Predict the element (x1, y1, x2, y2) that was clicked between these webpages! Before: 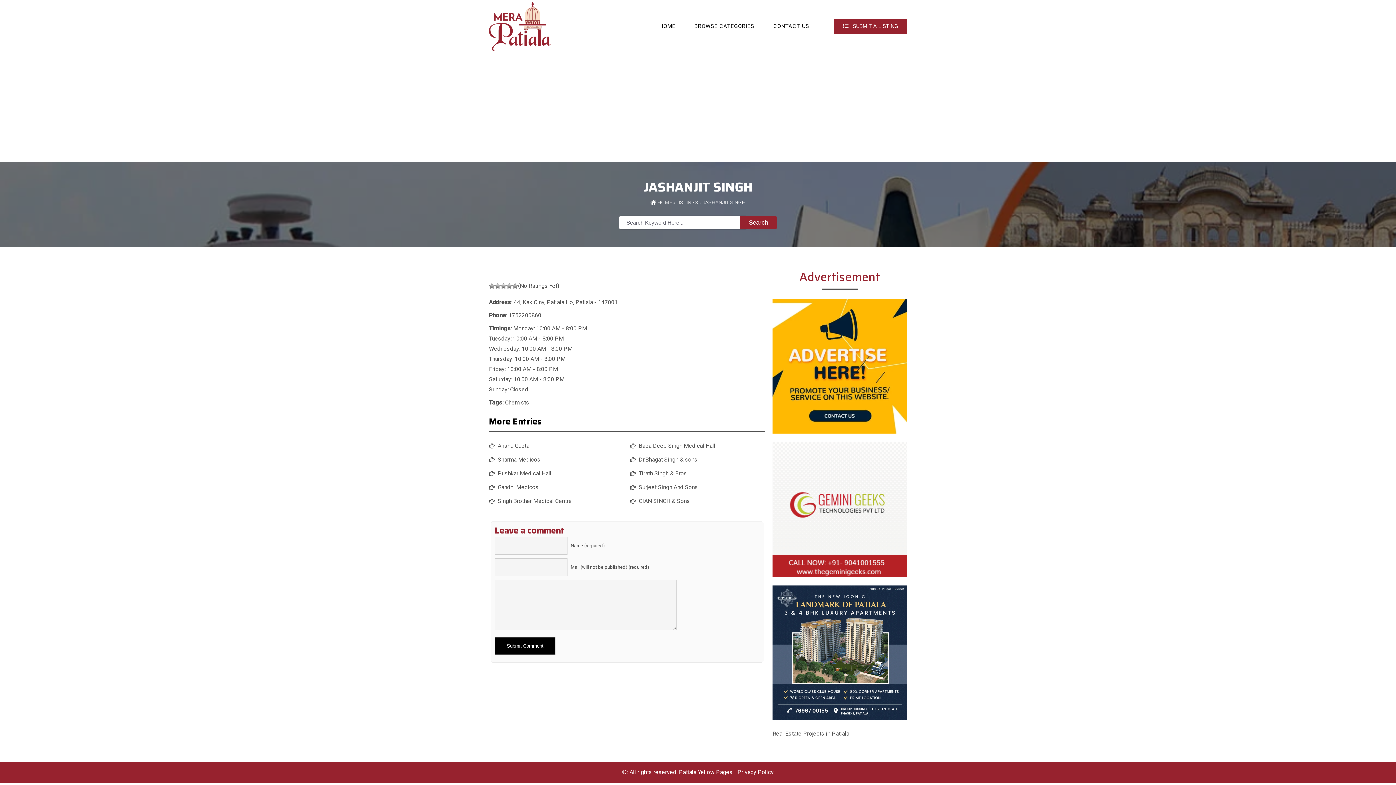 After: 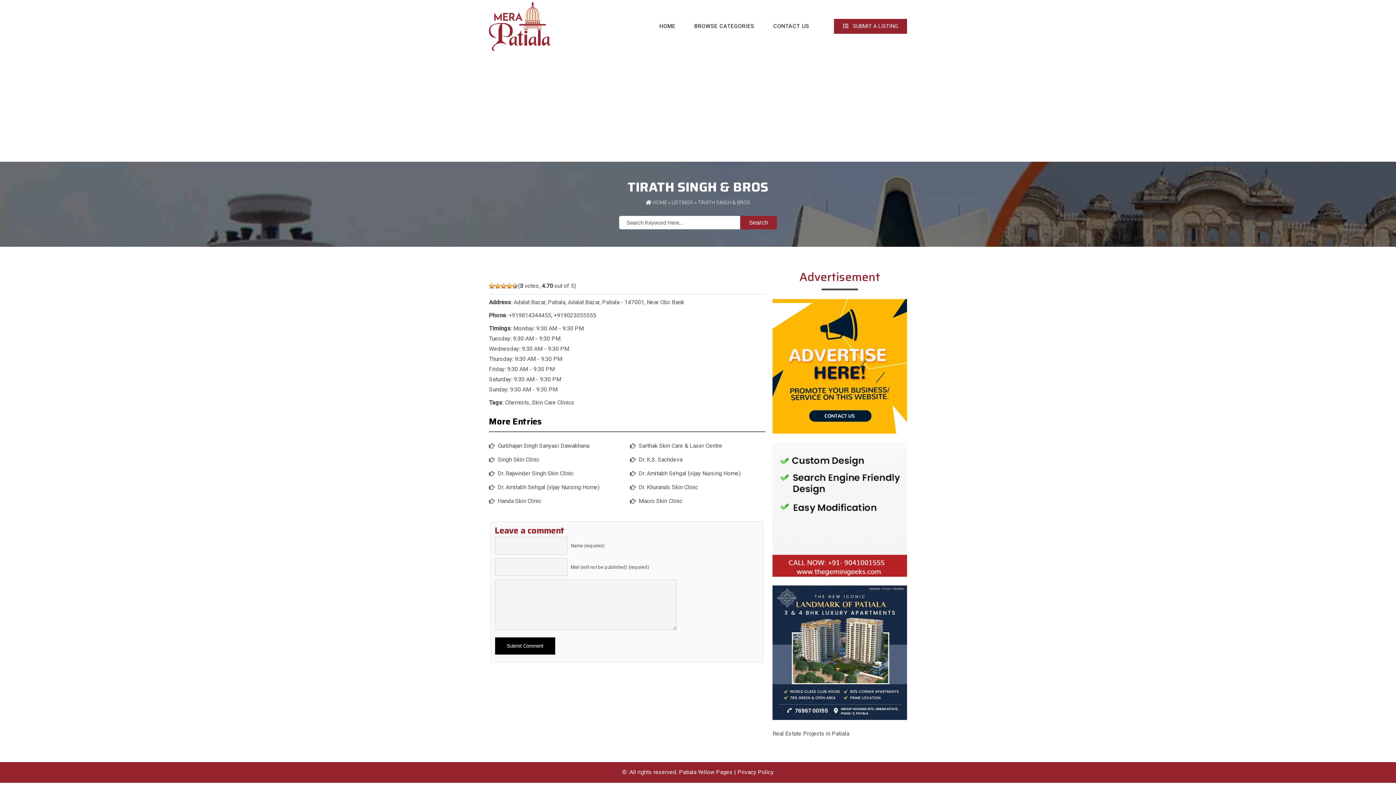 Action: bbox: (638, 470, 687, 477) label: Tirath Singh & Bros